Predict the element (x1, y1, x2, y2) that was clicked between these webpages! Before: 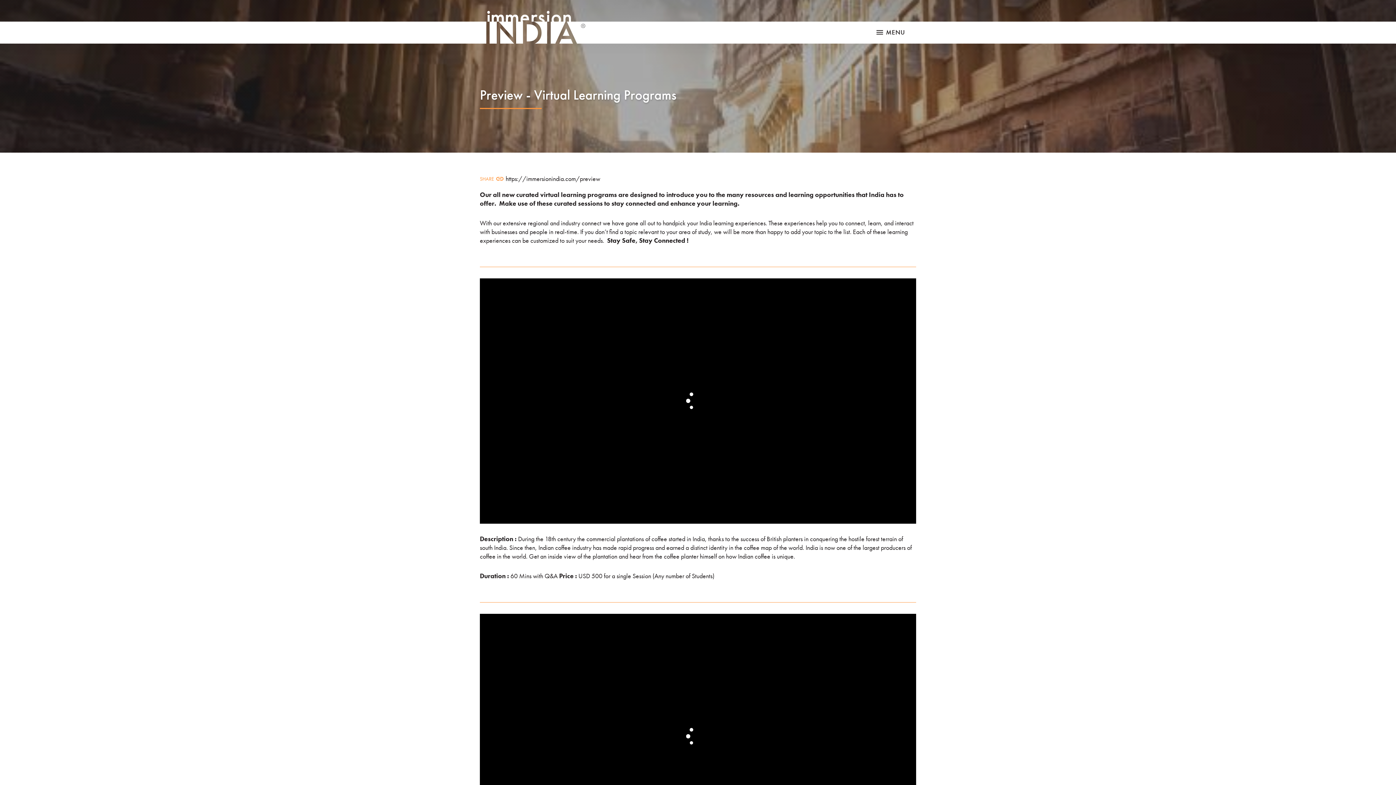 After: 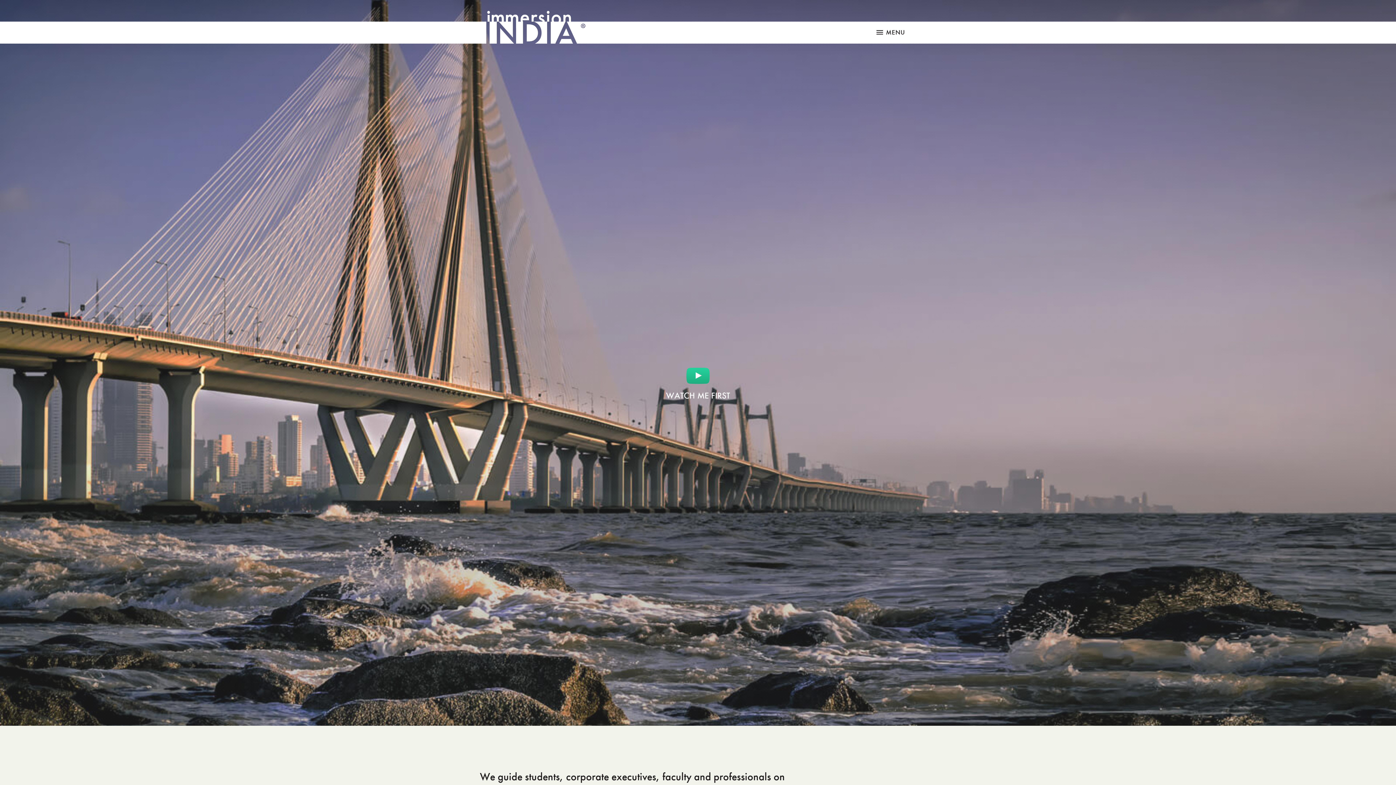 Action: bbox: (479, 10, 587, 43)